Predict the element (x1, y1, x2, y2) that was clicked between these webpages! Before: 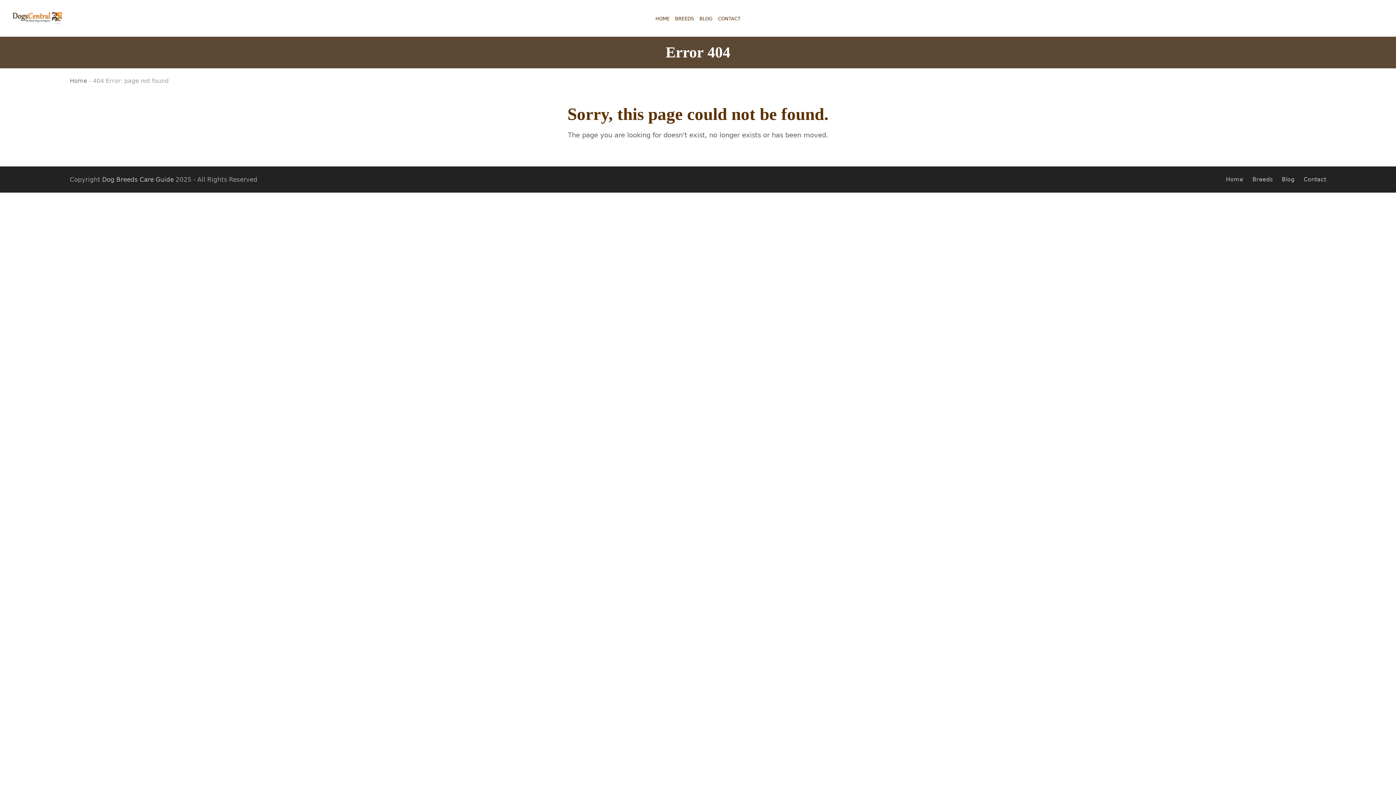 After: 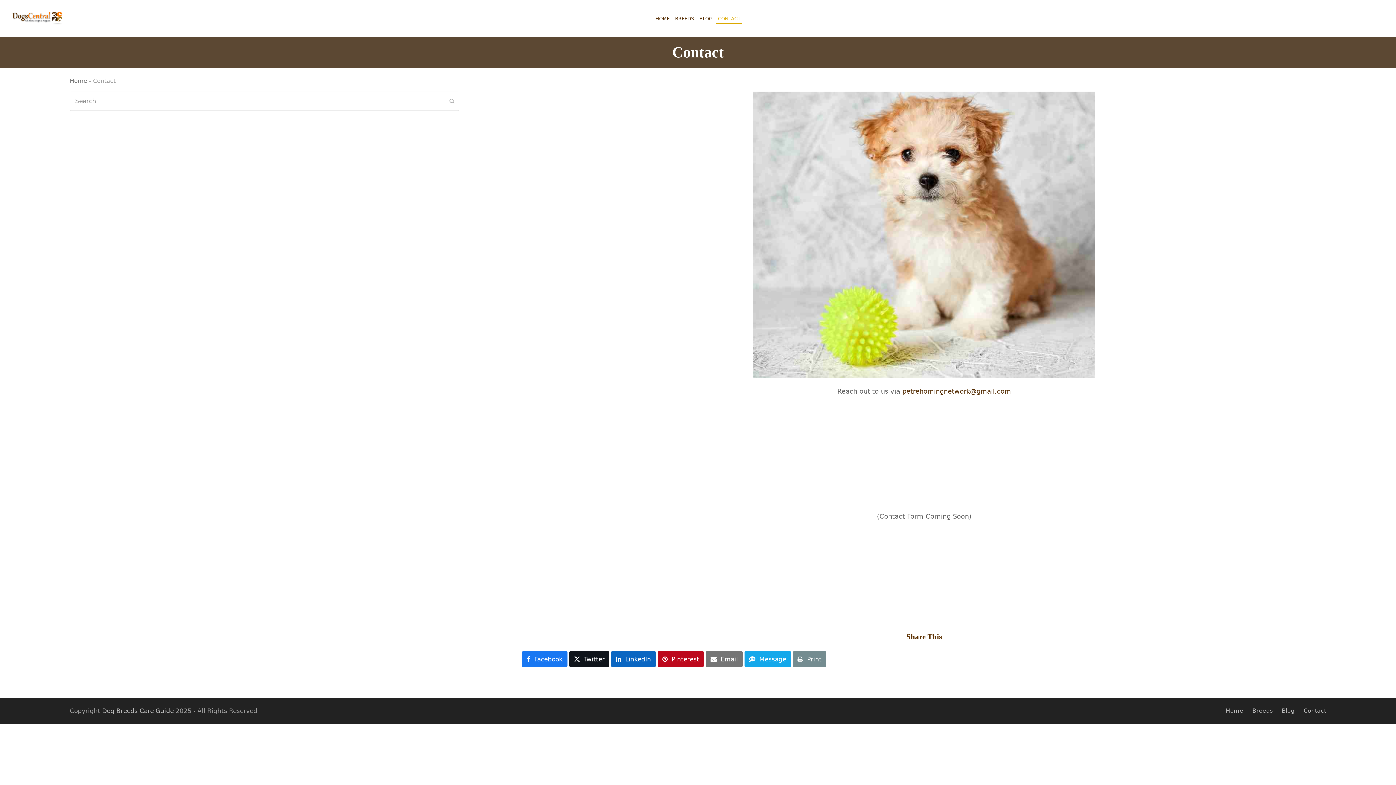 Action: bbox: (1304, 176, 1326, 182) label: Contact